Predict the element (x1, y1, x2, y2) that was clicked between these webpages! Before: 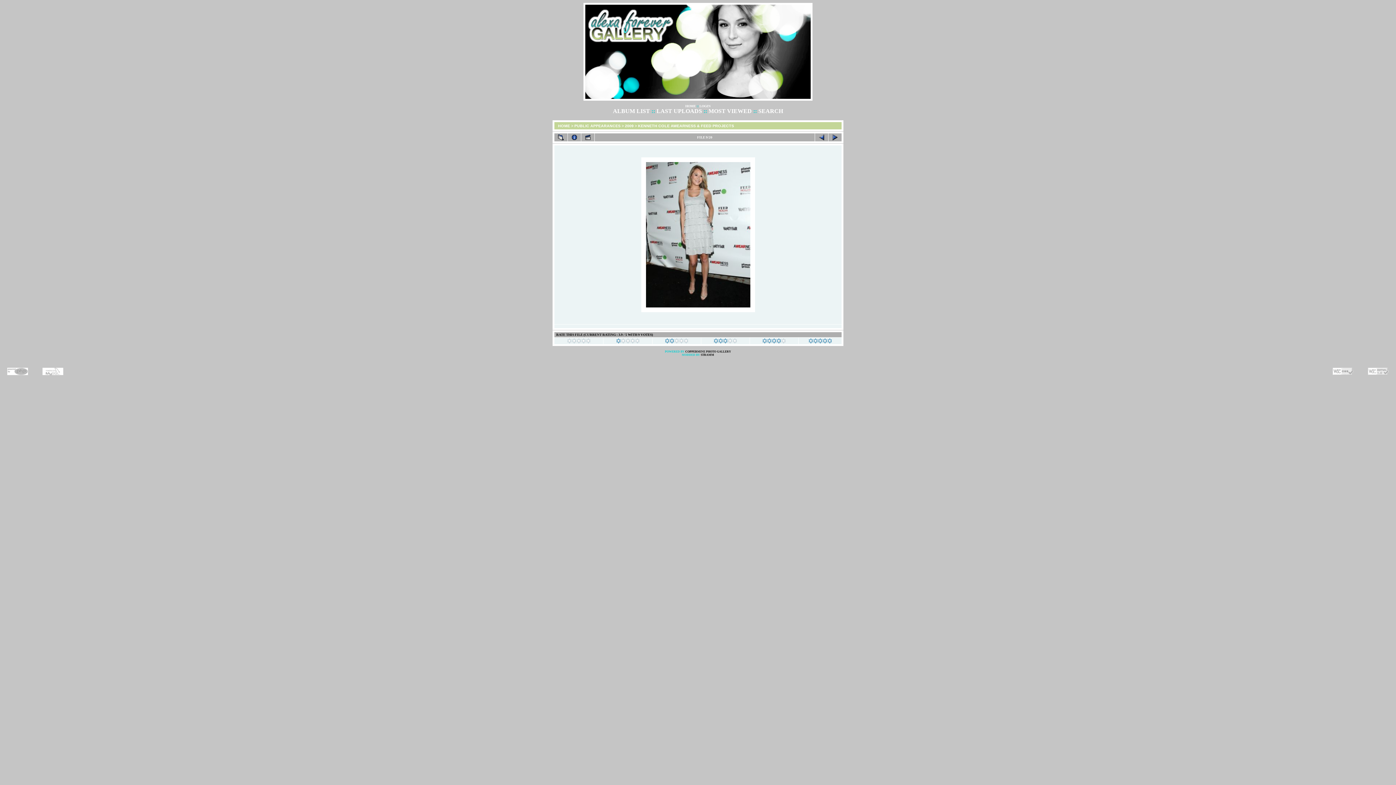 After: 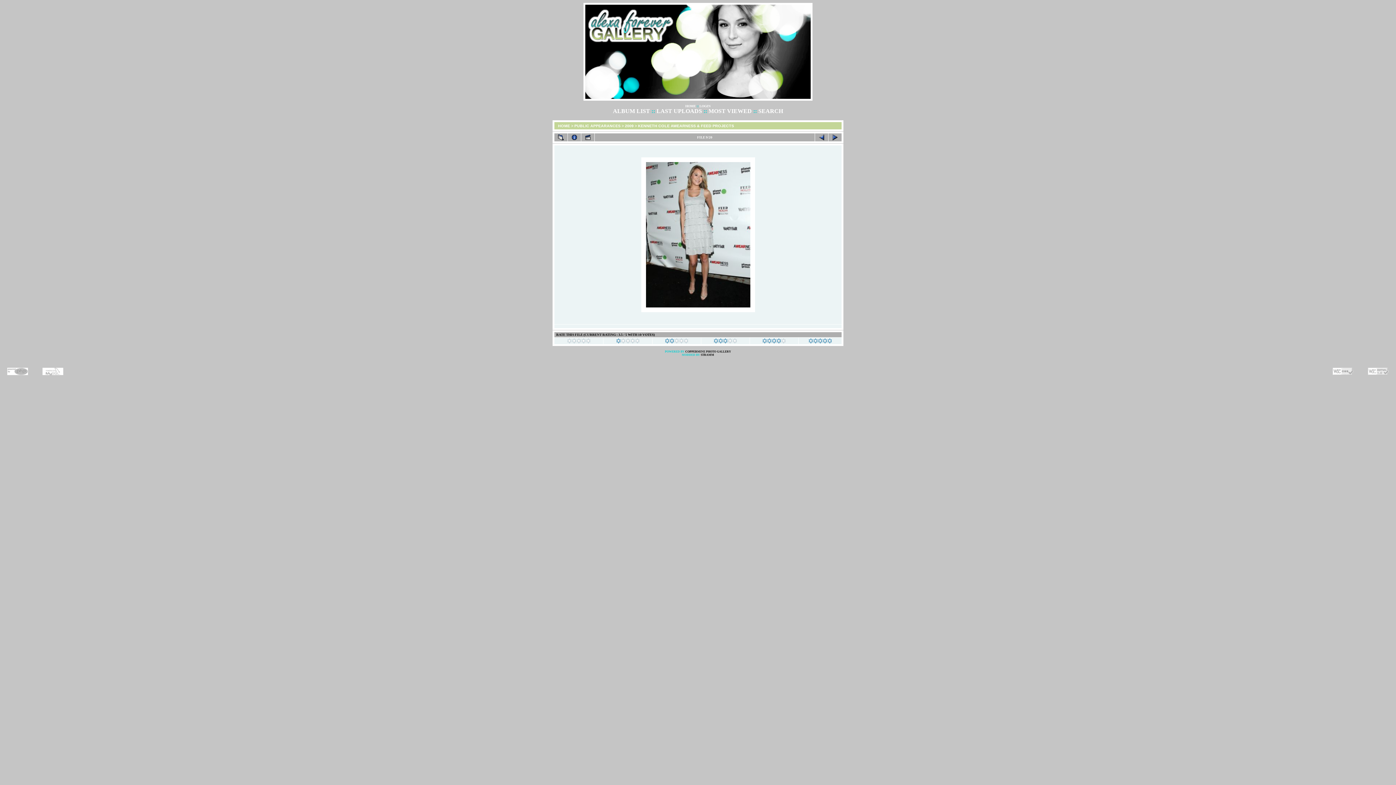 Action: label: 
 bbox: (567, 340, 590, 344)